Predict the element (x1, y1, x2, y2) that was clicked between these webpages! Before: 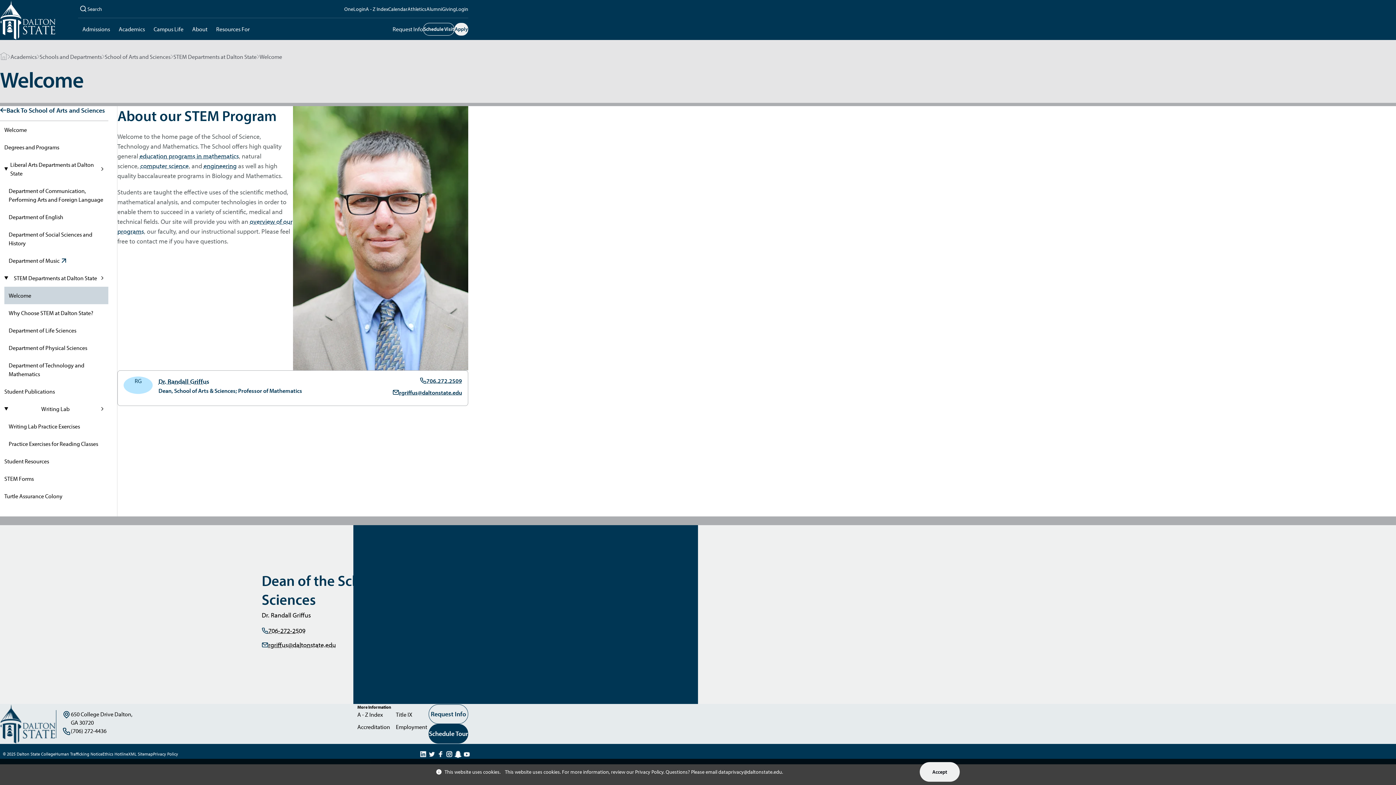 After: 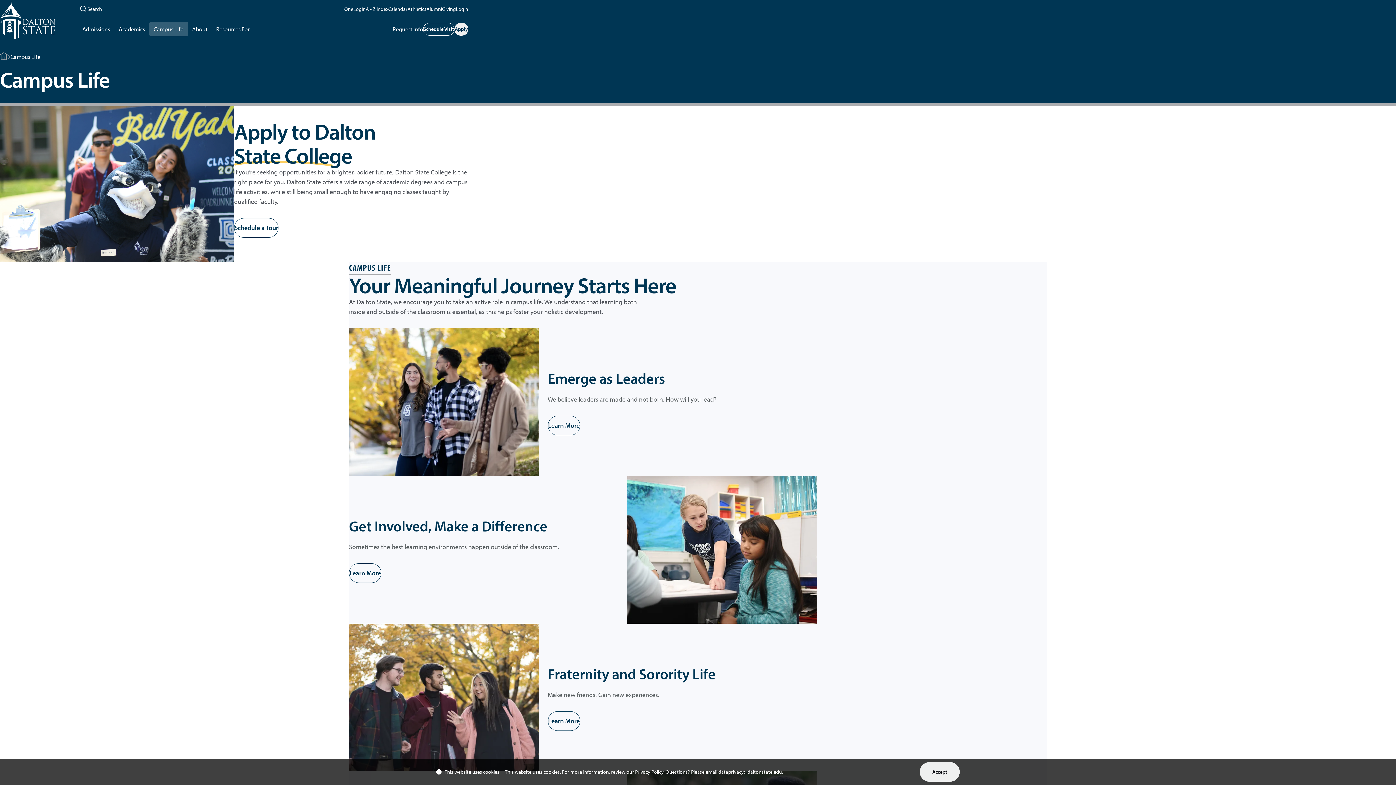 Action: bbox: (149, 21, 187, 36) label: Campus Life